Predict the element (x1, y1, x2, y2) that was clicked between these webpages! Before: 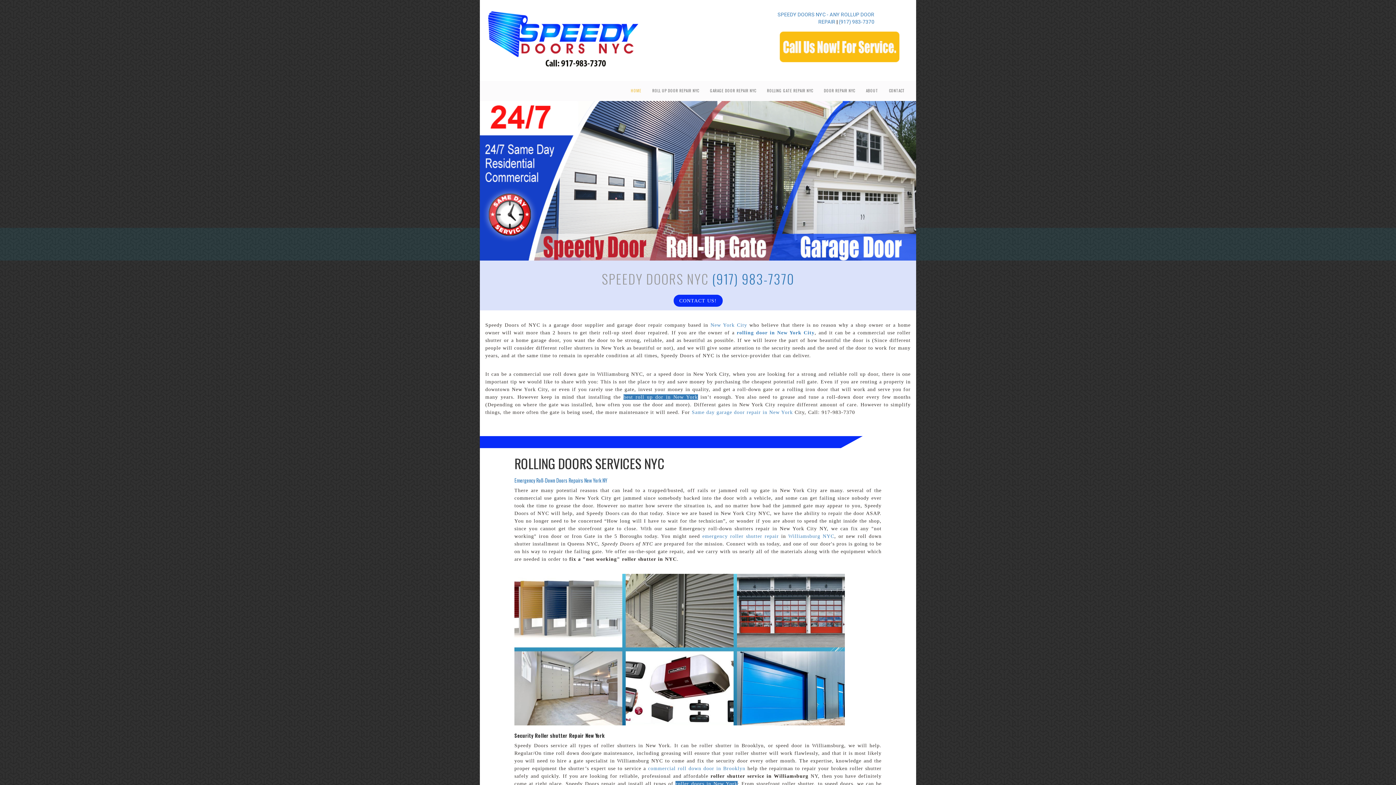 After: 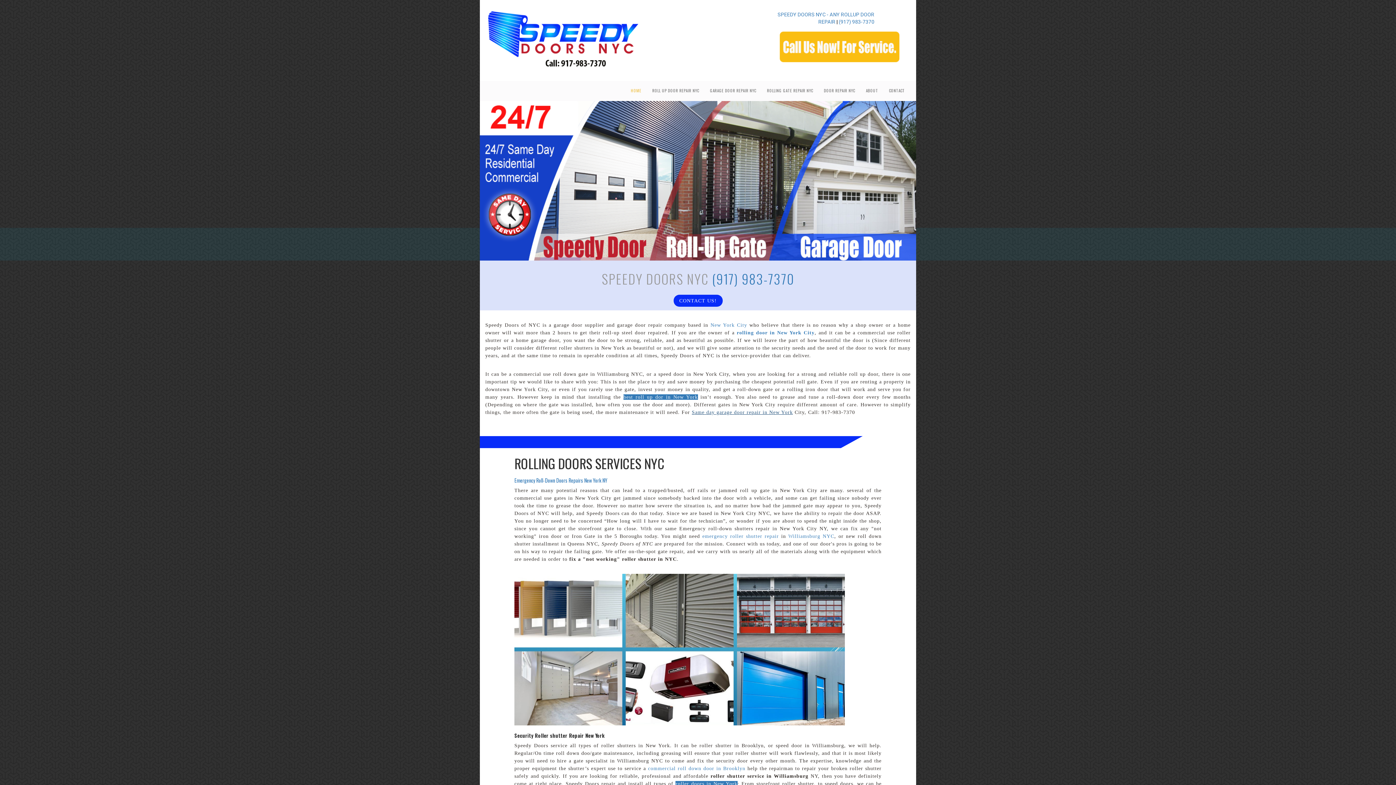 Action: bbox: (692, 409, 793, 415) label: Same day garage door repair in New York